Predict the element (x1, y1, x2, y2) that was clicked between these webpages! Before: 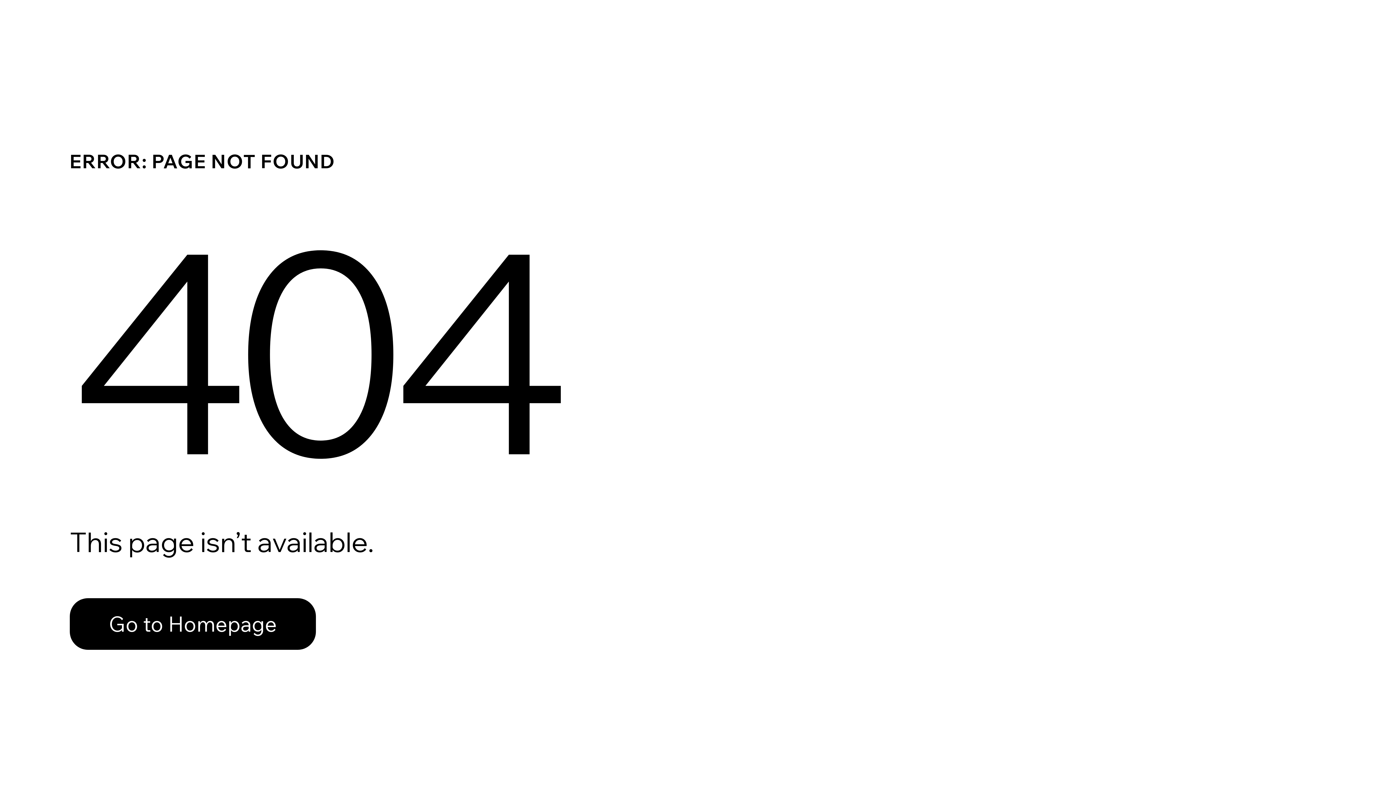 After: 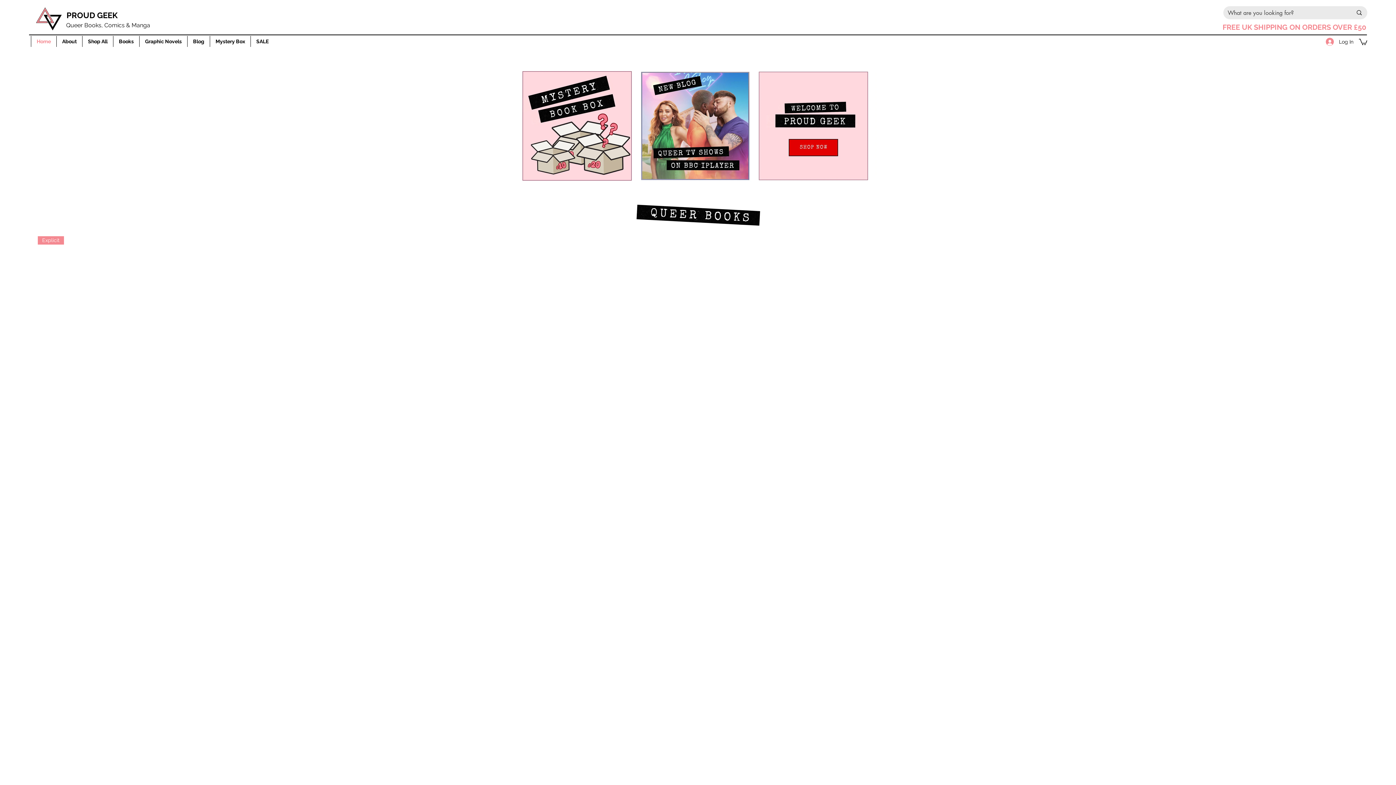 Action: label: Go to Homepage bbox: (69, 582, 768, 659)